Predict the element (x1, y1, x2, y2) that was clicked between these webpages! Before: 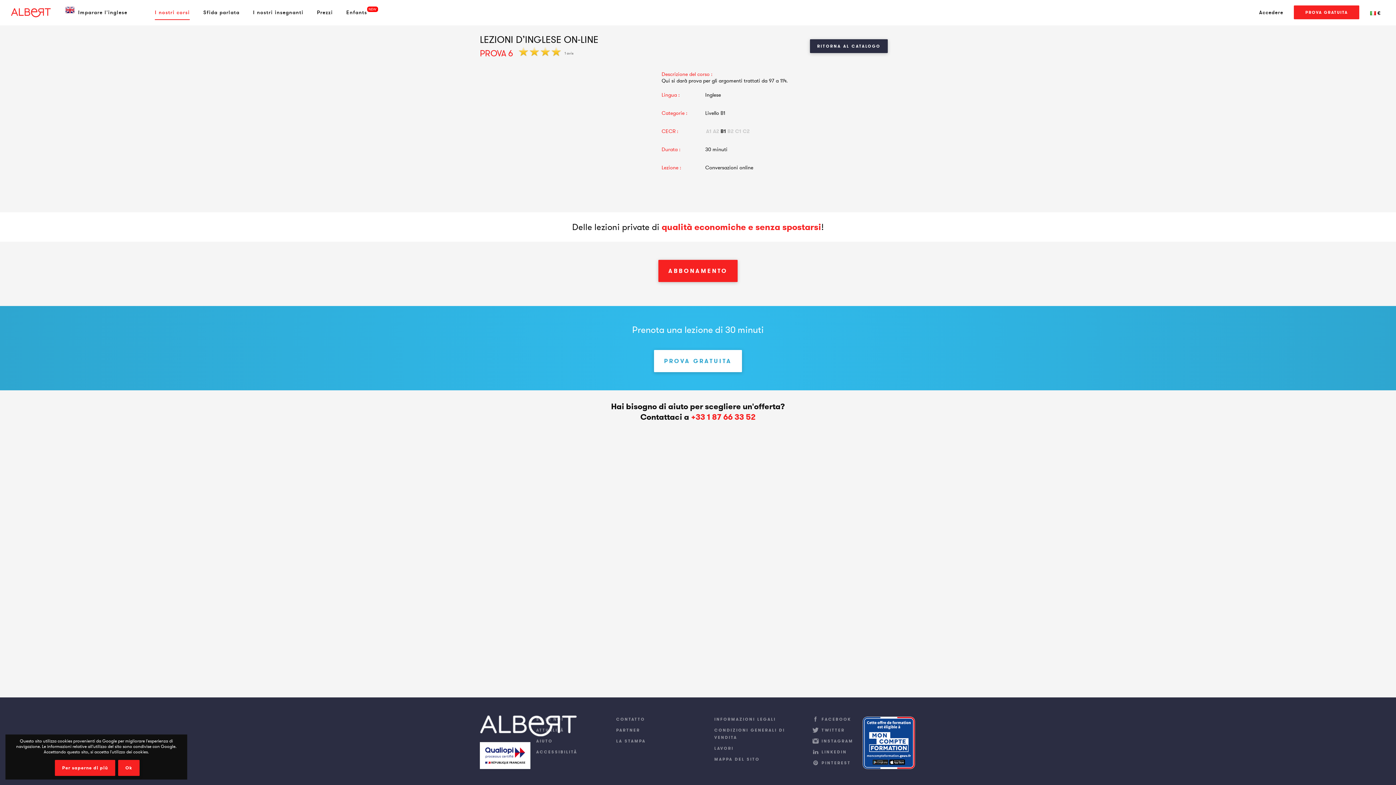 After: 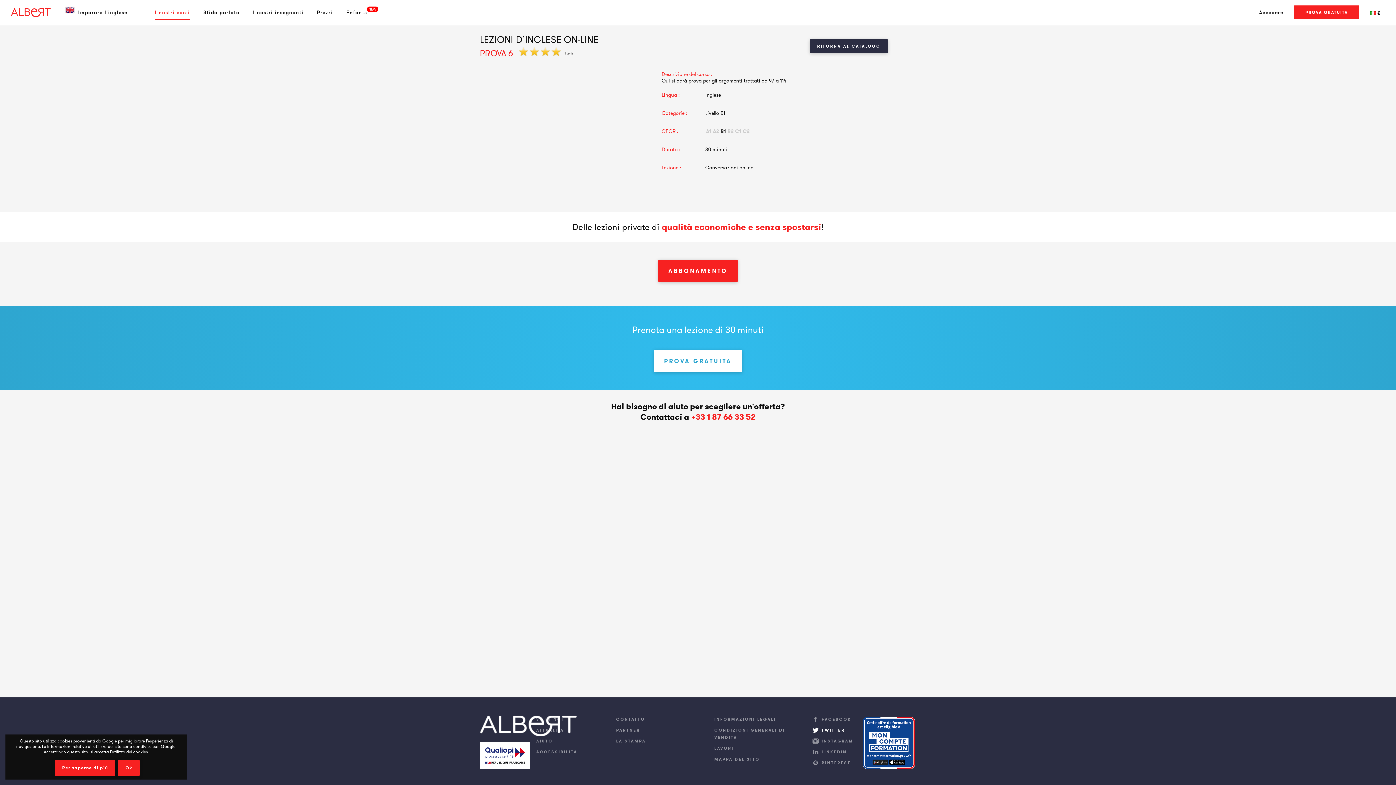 Action: bbox: (812, 728, 858, 737) label: TWITTER